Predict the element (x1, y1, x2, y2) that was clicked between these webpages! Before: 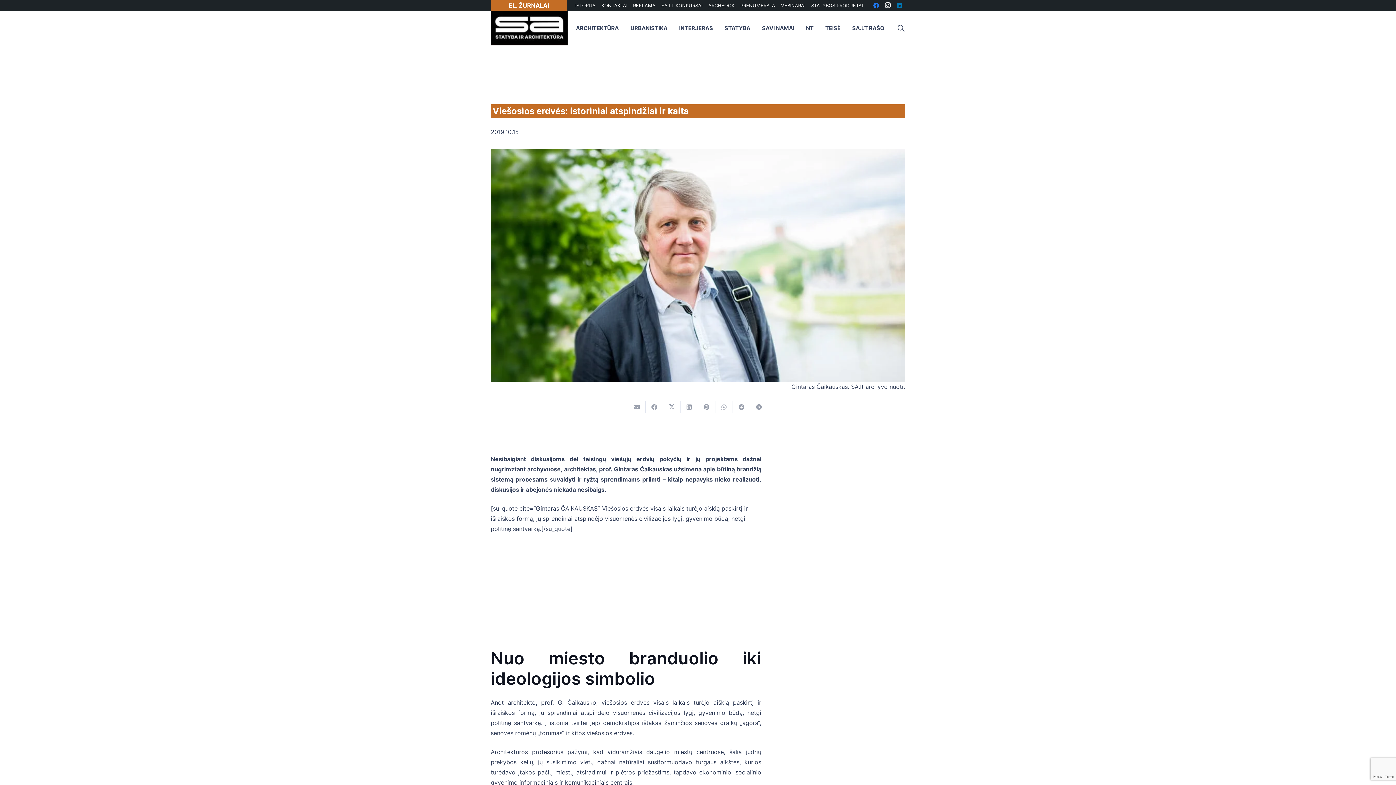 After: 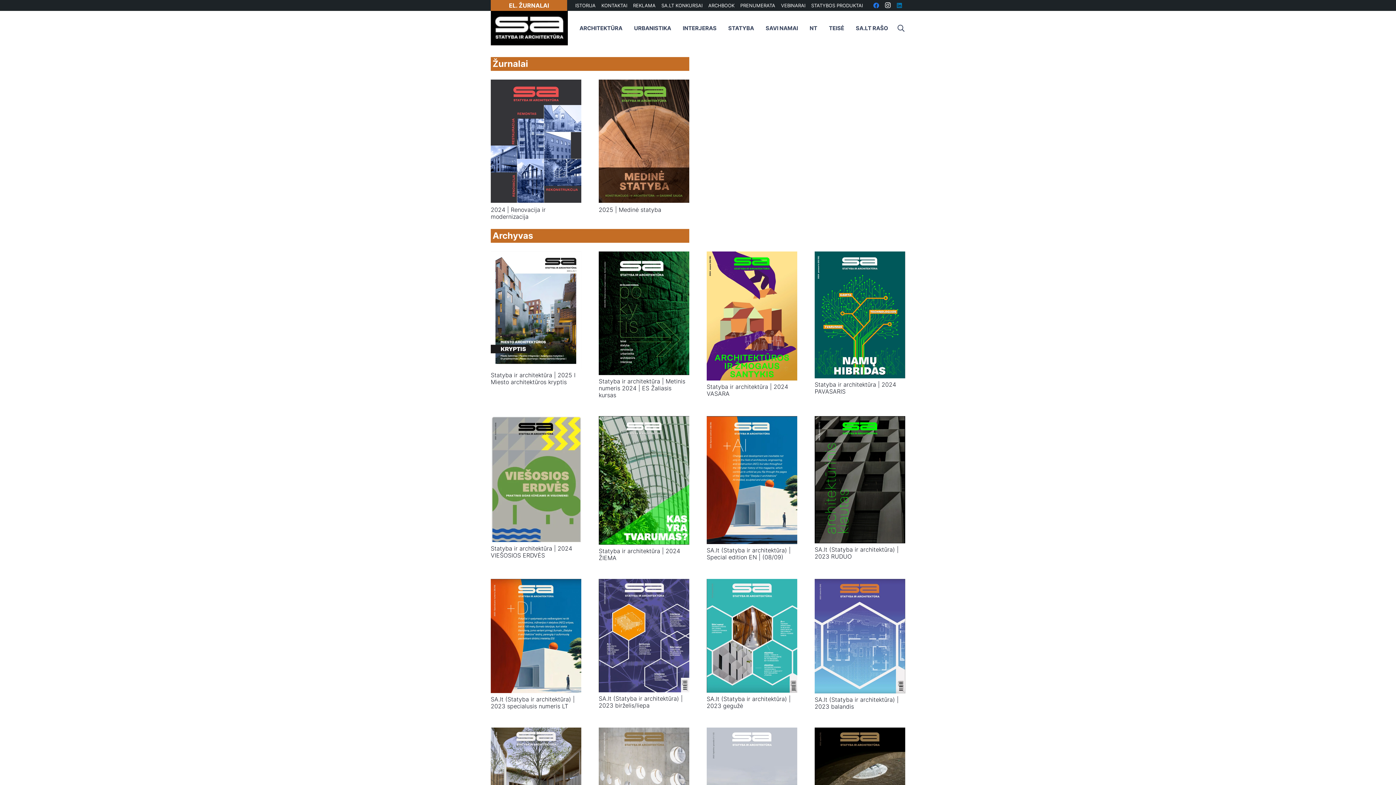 Action: bbox: (490, -3, 567, 14) label: EL. ŽURNALAI